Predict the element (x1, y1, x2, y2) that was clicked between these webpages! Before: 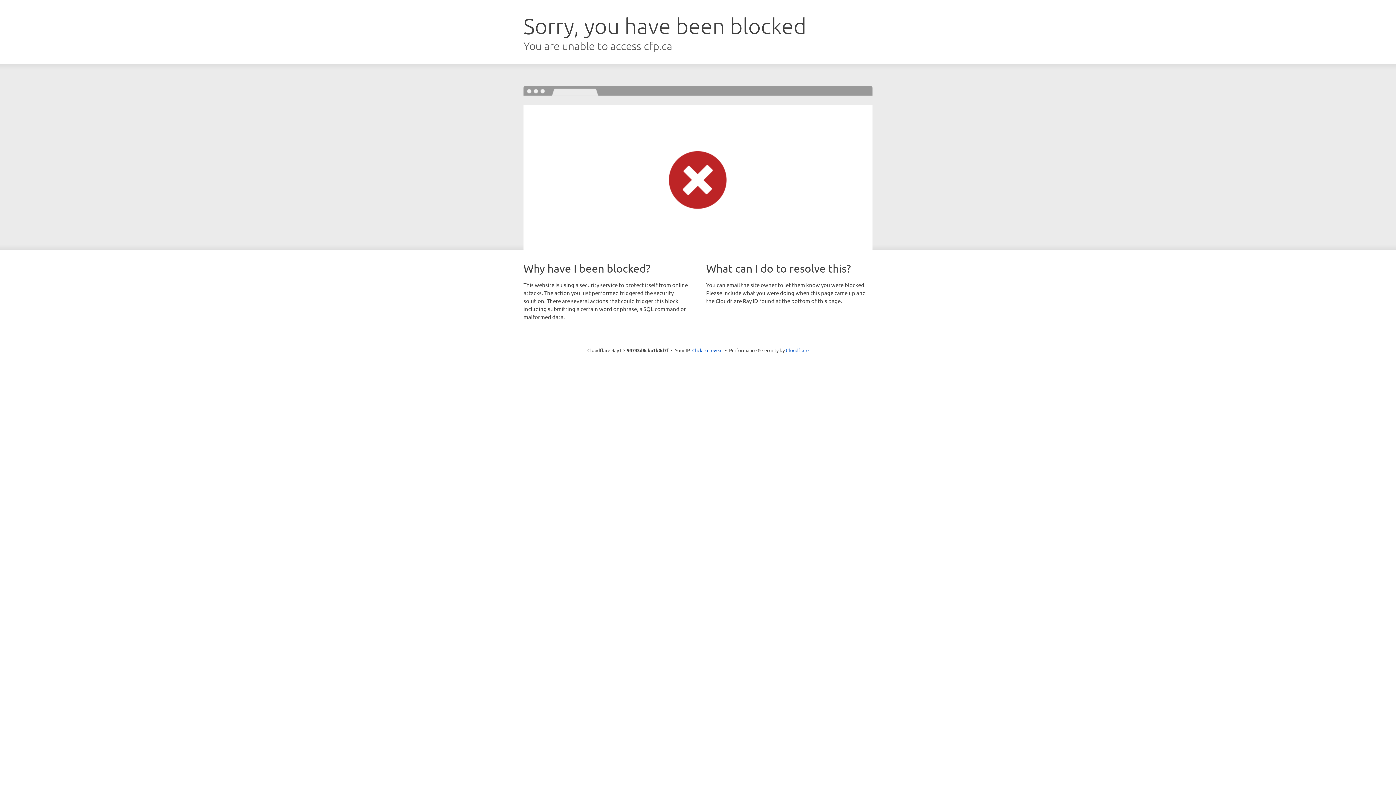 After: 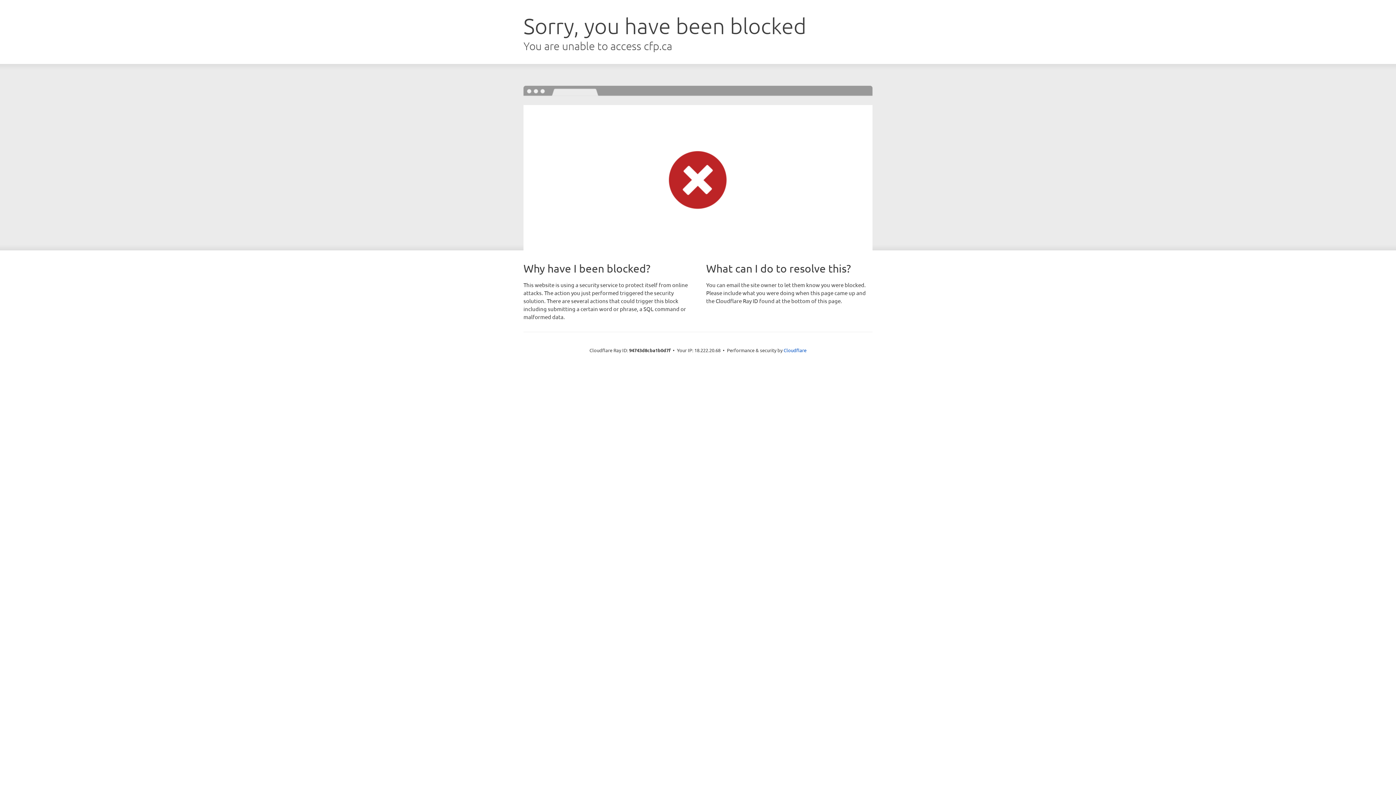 Action: bbox: (692, 346, 722, 353) label: Click to reveal